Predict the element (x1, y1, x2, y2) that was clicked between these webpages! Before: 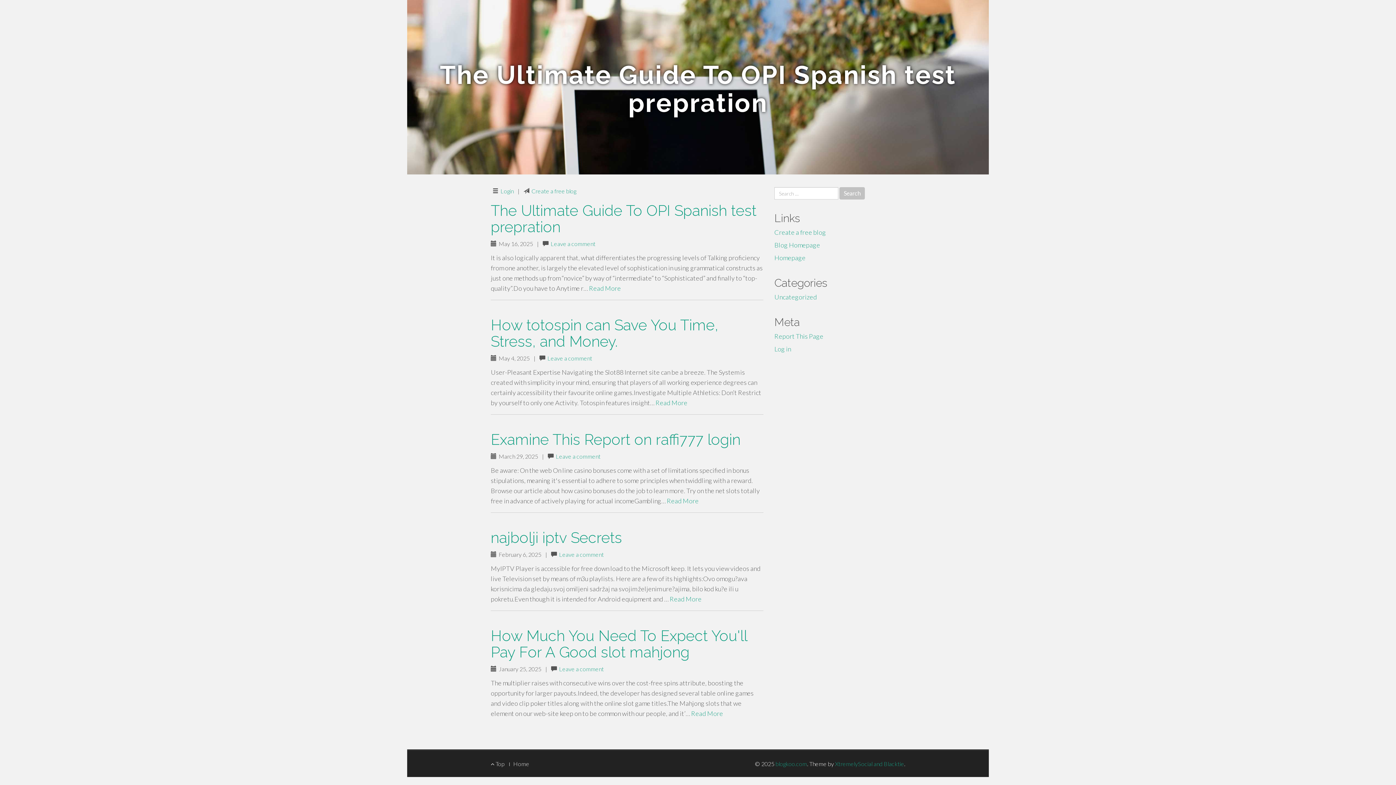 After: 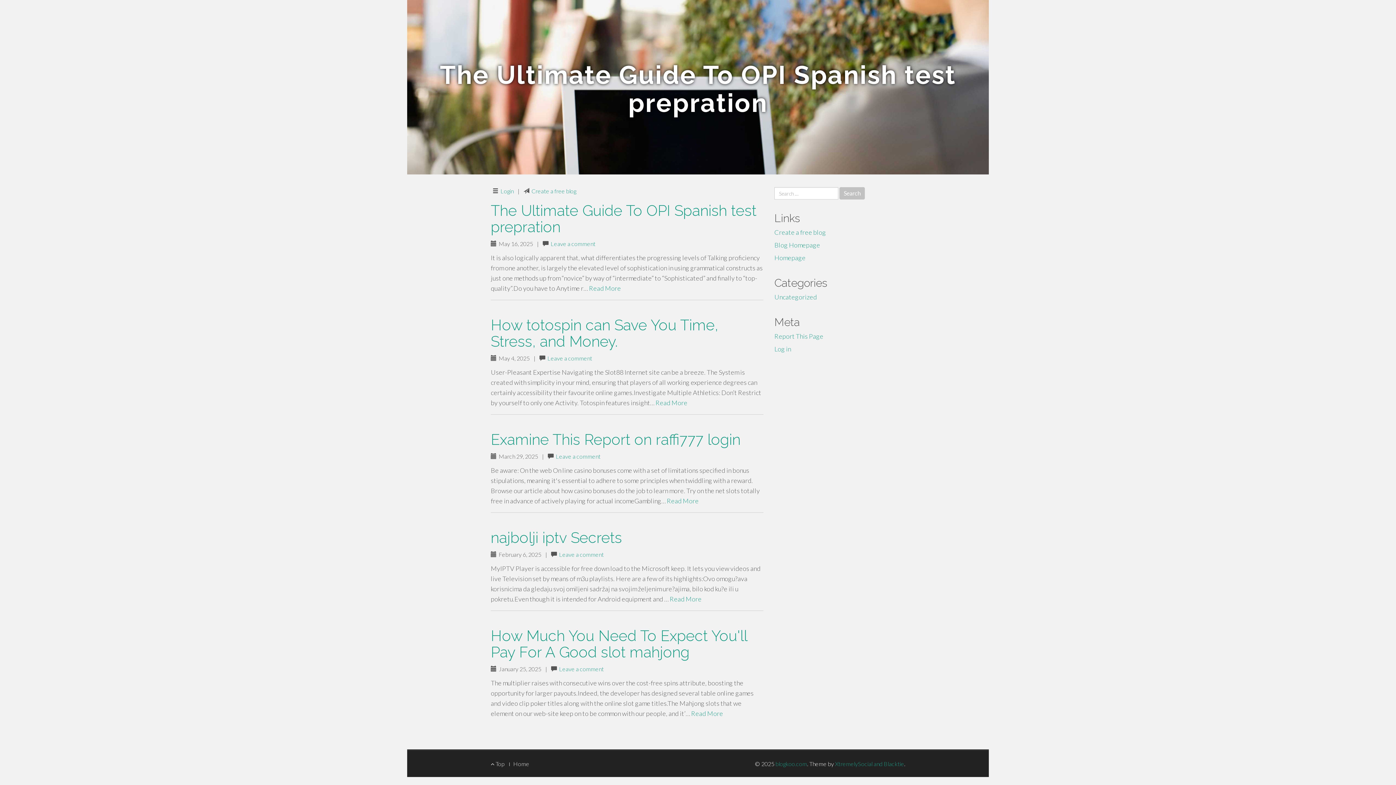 Action: bbox: (513, 760, 529, 767) label: Home